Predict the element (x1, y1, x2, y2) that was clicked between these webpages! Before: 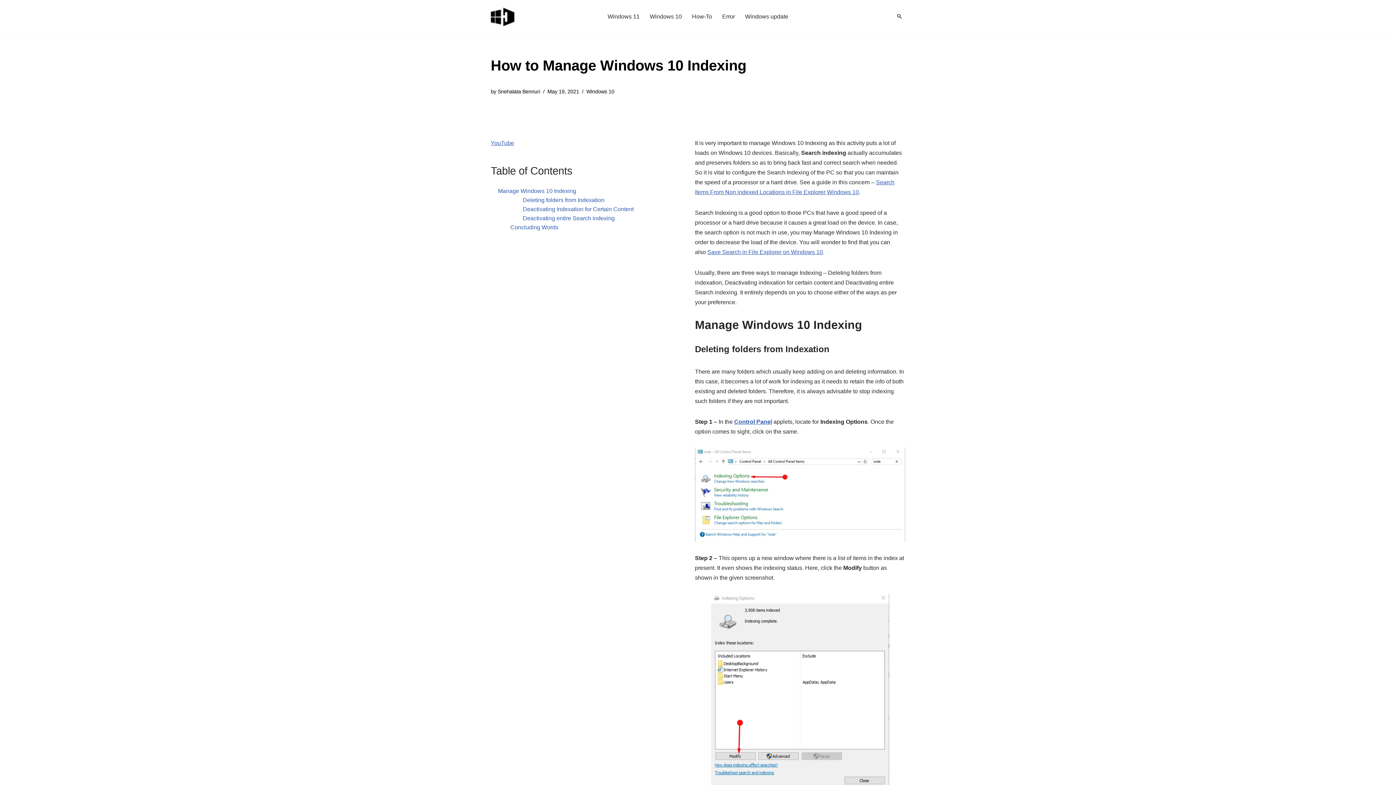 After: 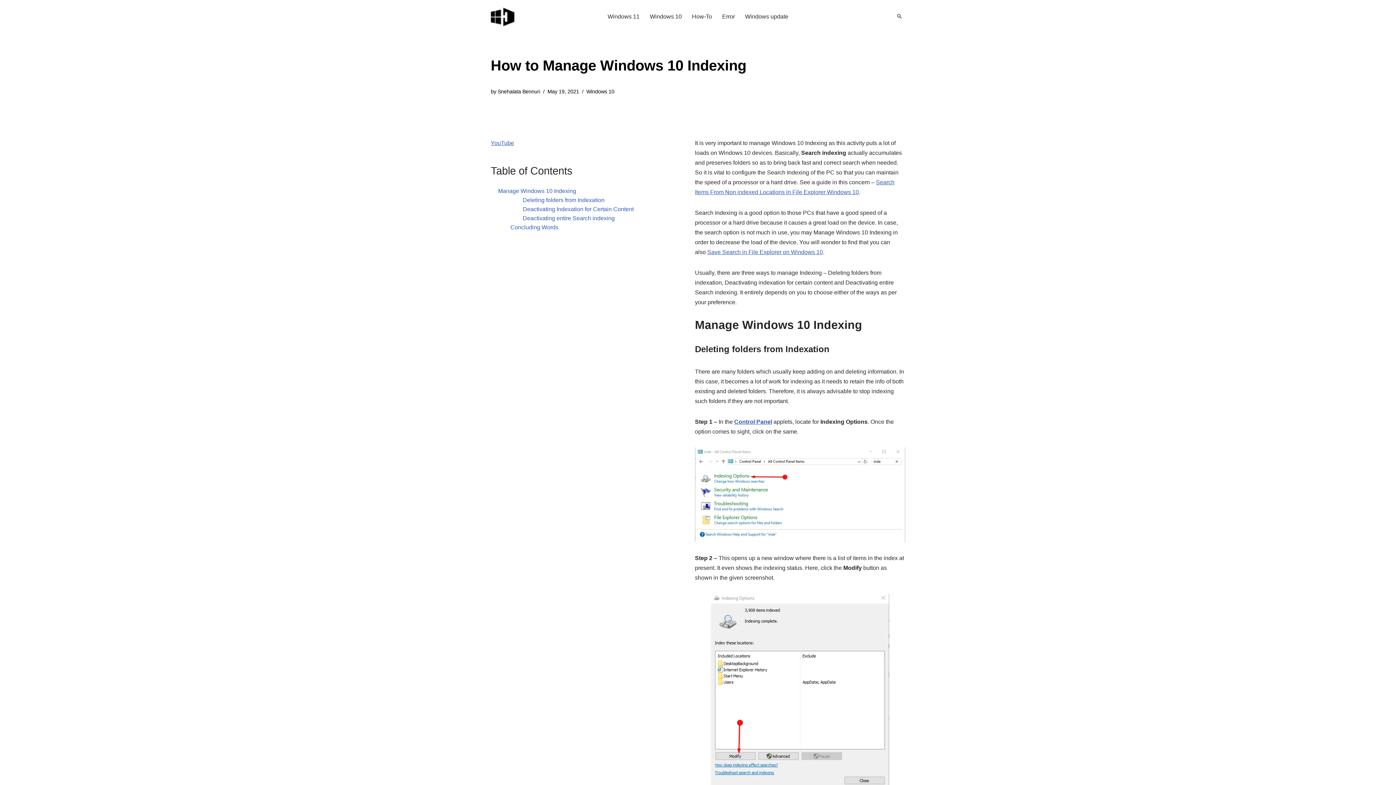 Action: label: Search bbox: (897, 14, 901, 18)